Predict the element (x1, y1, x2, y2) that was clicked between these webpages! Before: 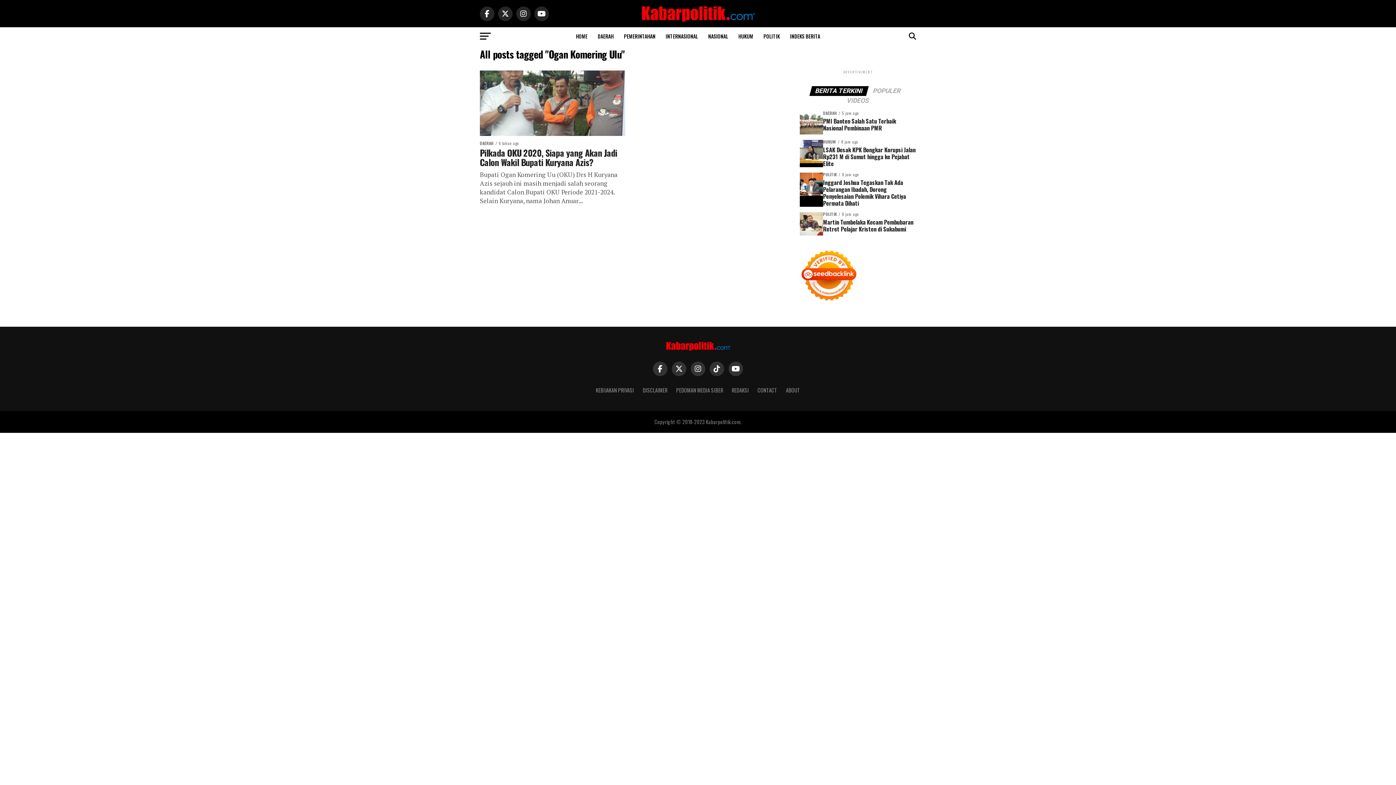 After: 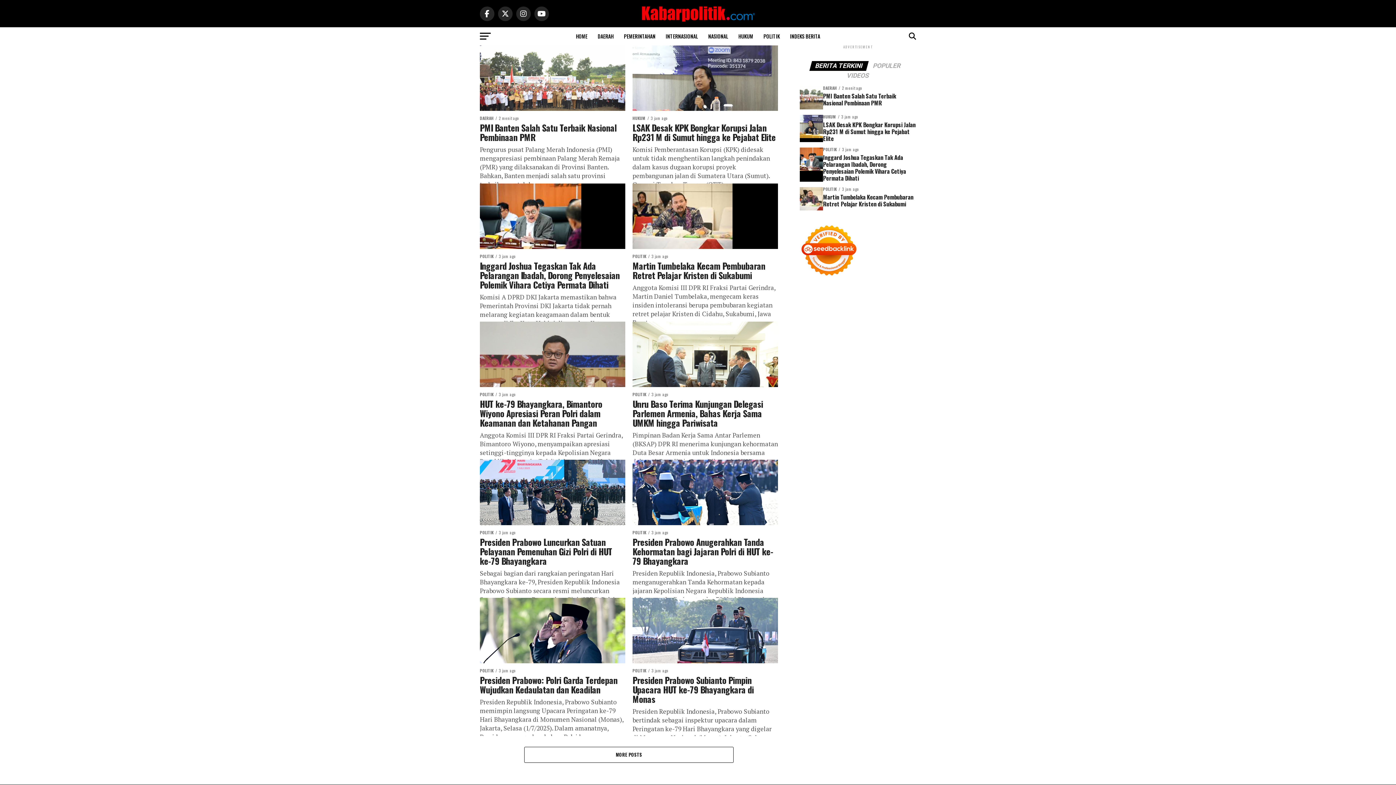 Action: bbox: (785, 27, 824, 45) label: INDEKS BERITA